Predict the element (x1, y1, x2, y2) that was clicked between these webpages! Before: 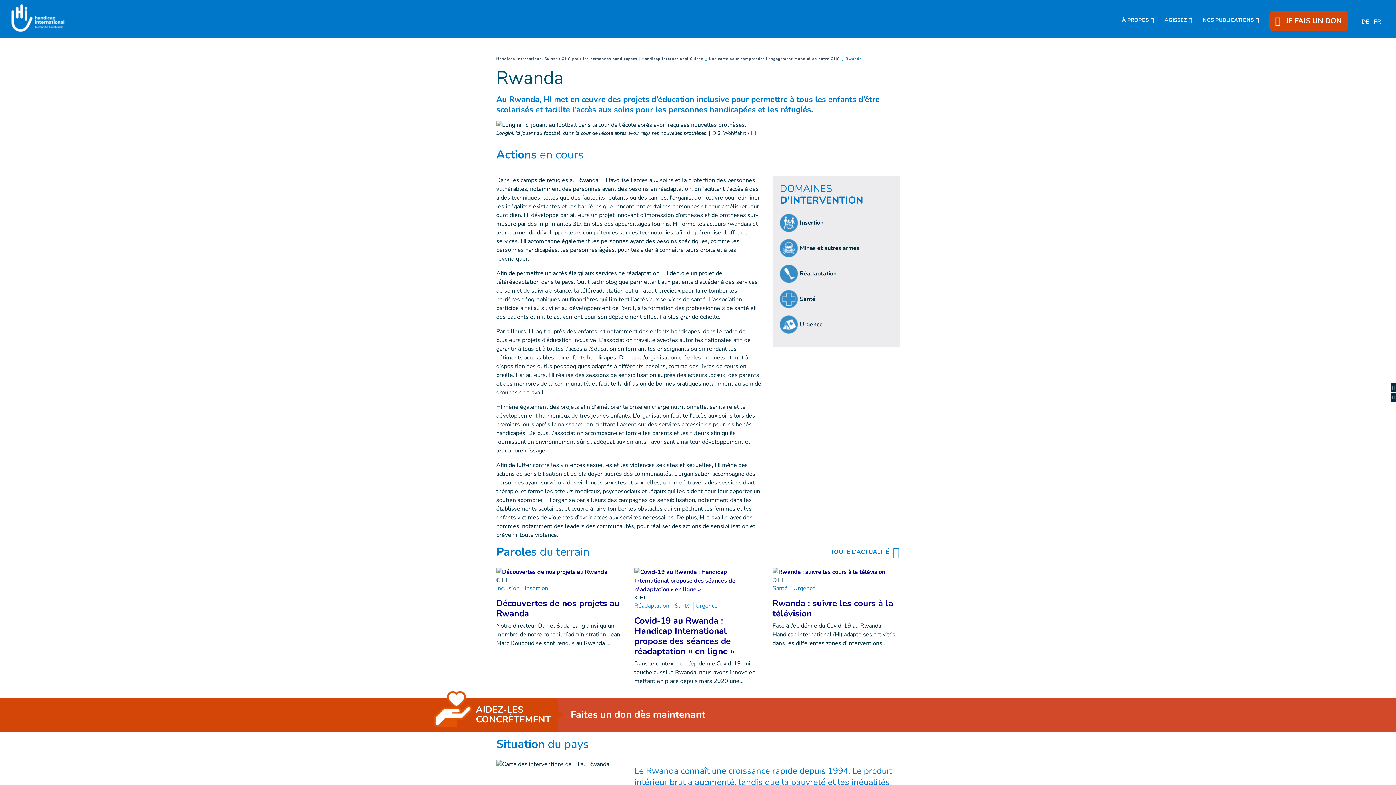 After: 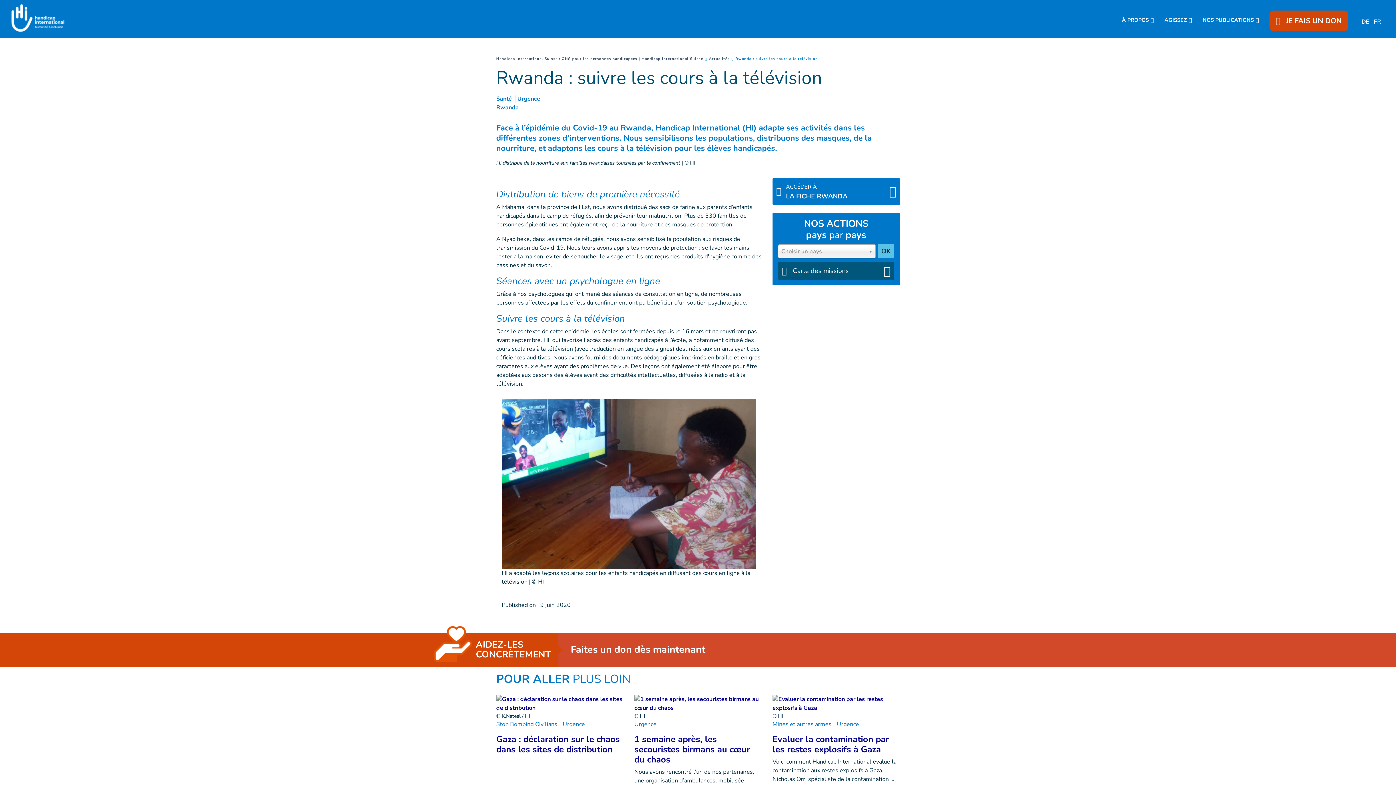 Action: bbox: (772, 597, 893, 619) label: Rwanda : suivre les cours à la télévision